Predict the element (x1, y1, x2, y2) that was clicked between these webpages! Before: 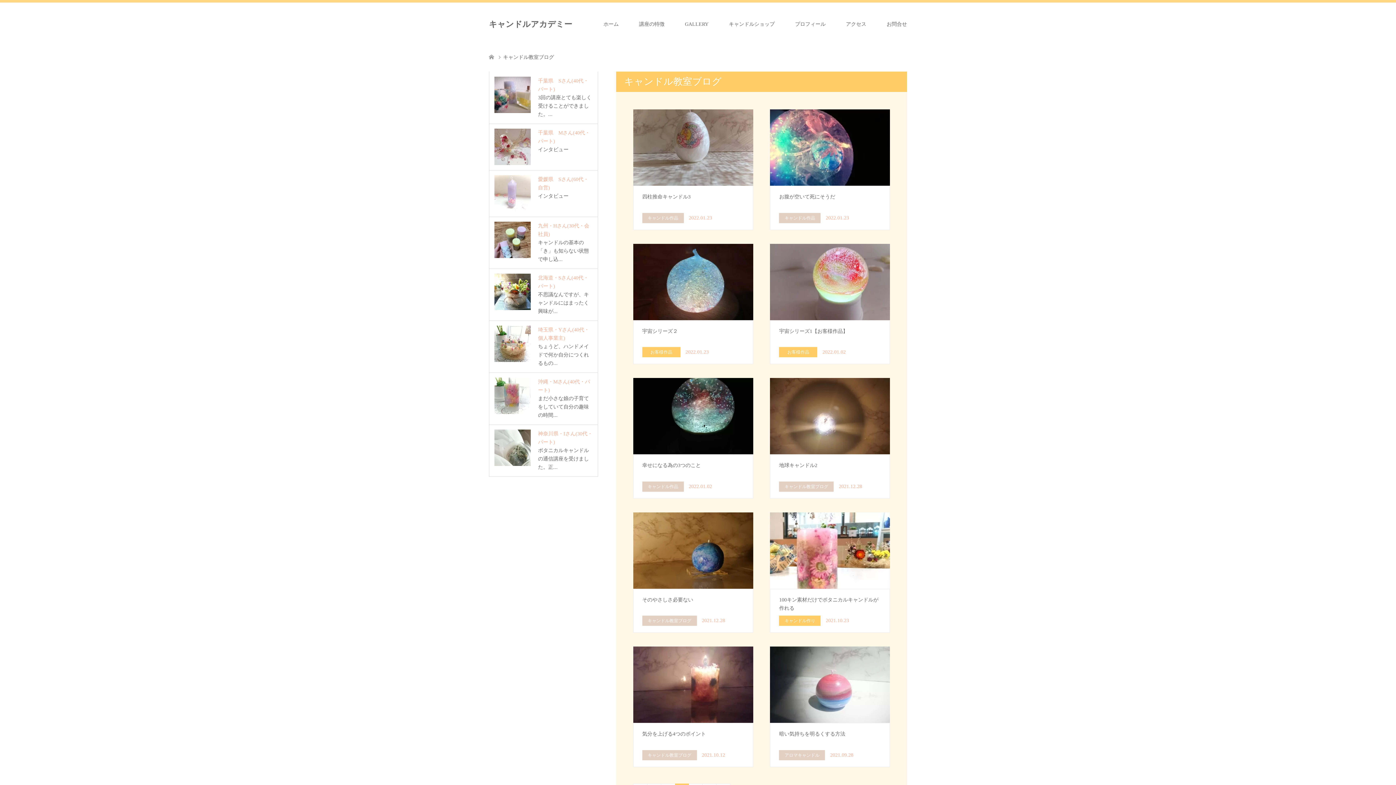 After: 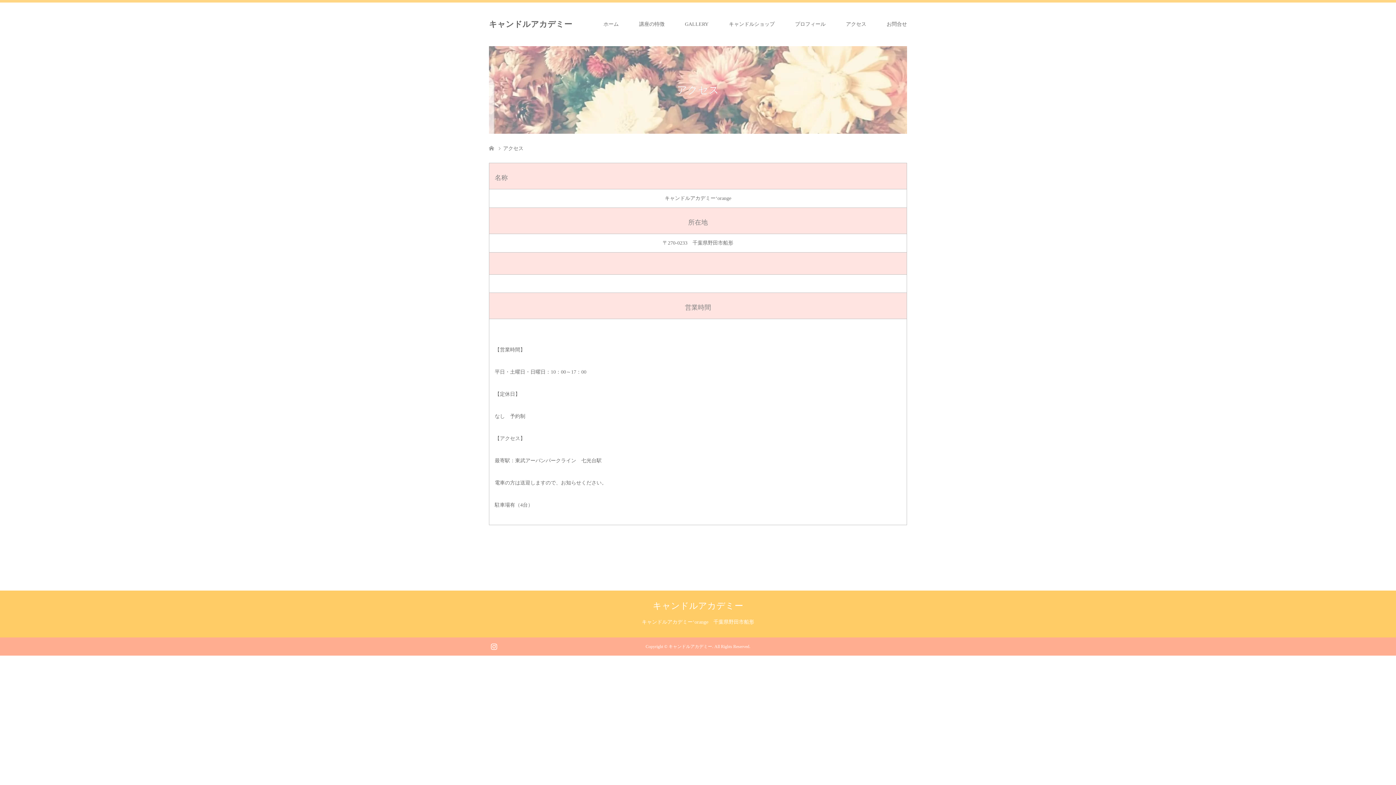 Action: bbox: (836, 2, 876, 46) label: アクセス